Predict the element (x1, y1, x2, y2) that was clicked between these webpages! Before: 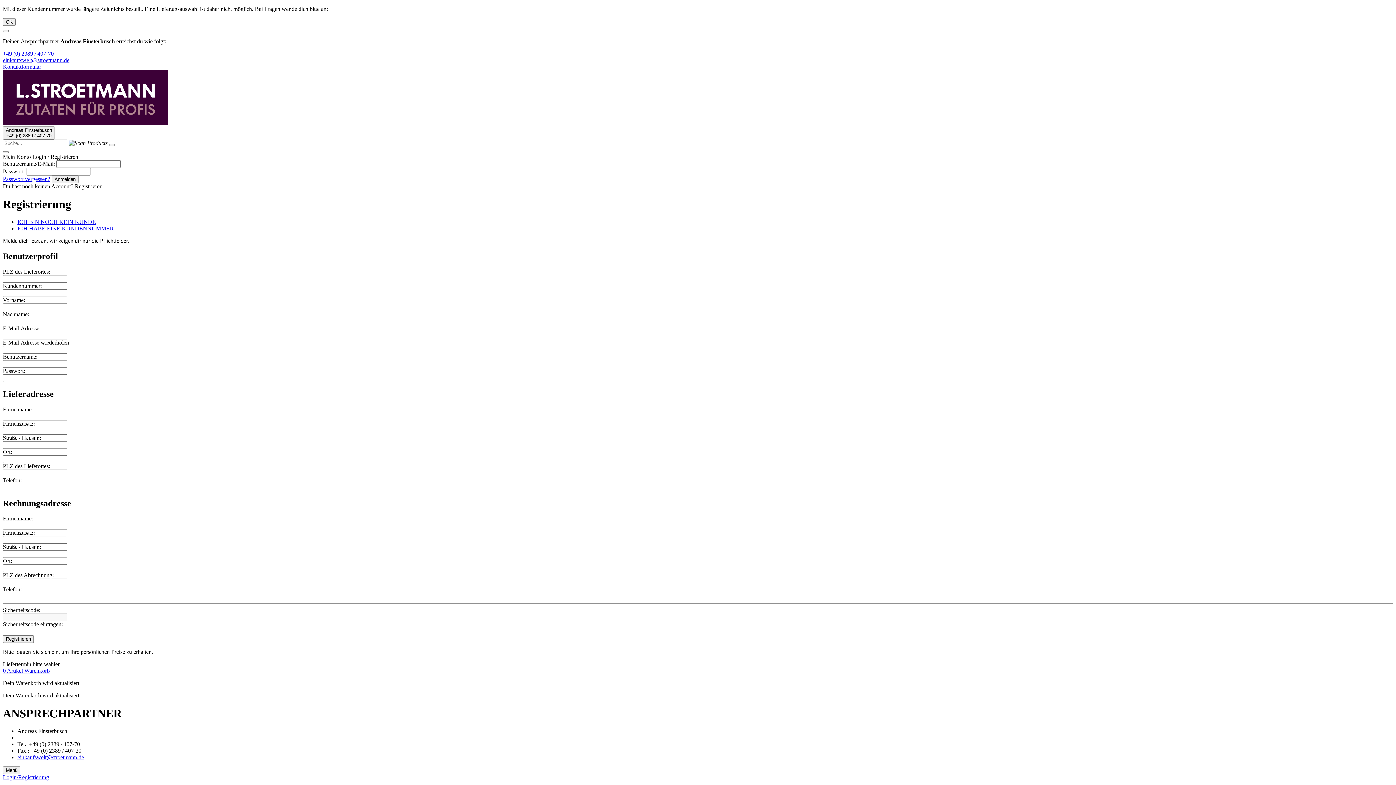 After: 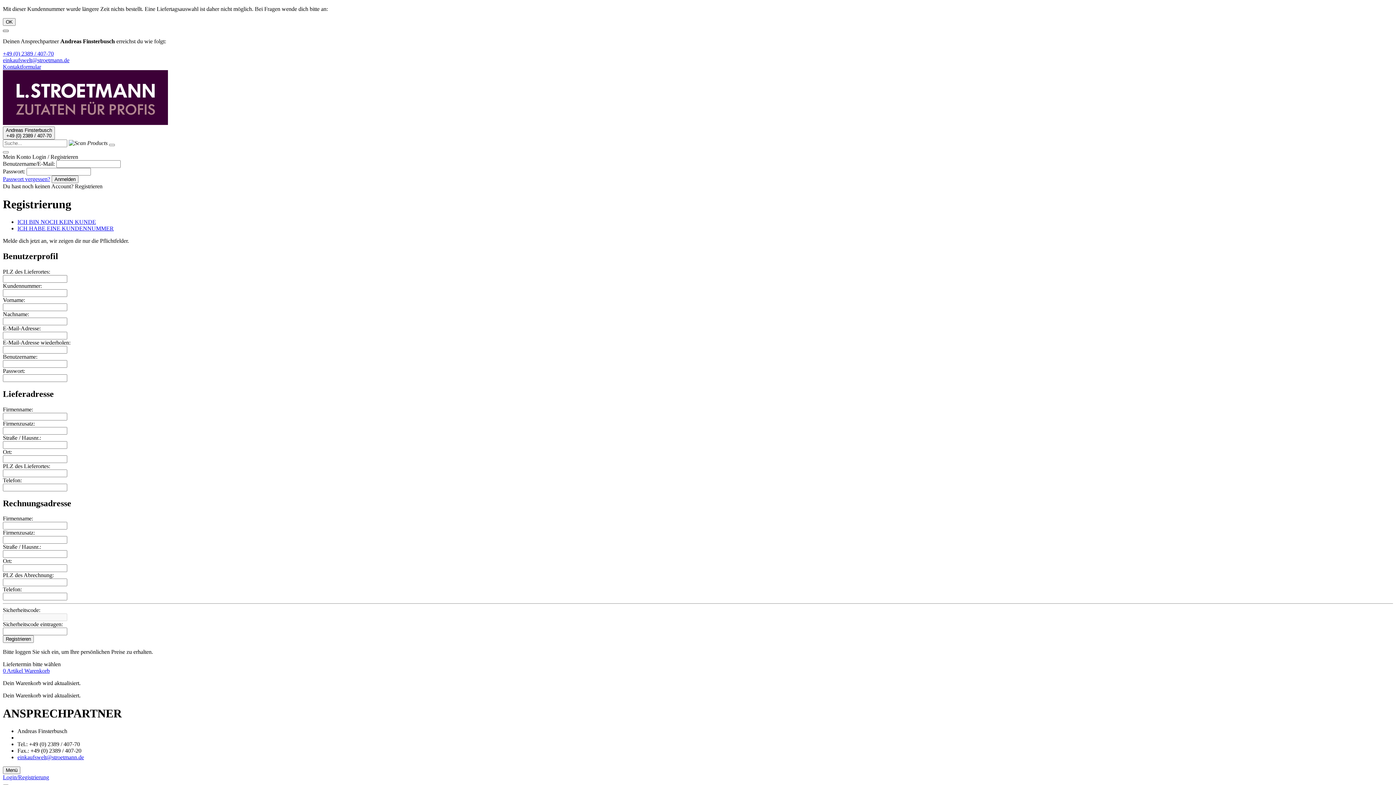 Action: label: Close bbox: (2, 29, 8, 32)